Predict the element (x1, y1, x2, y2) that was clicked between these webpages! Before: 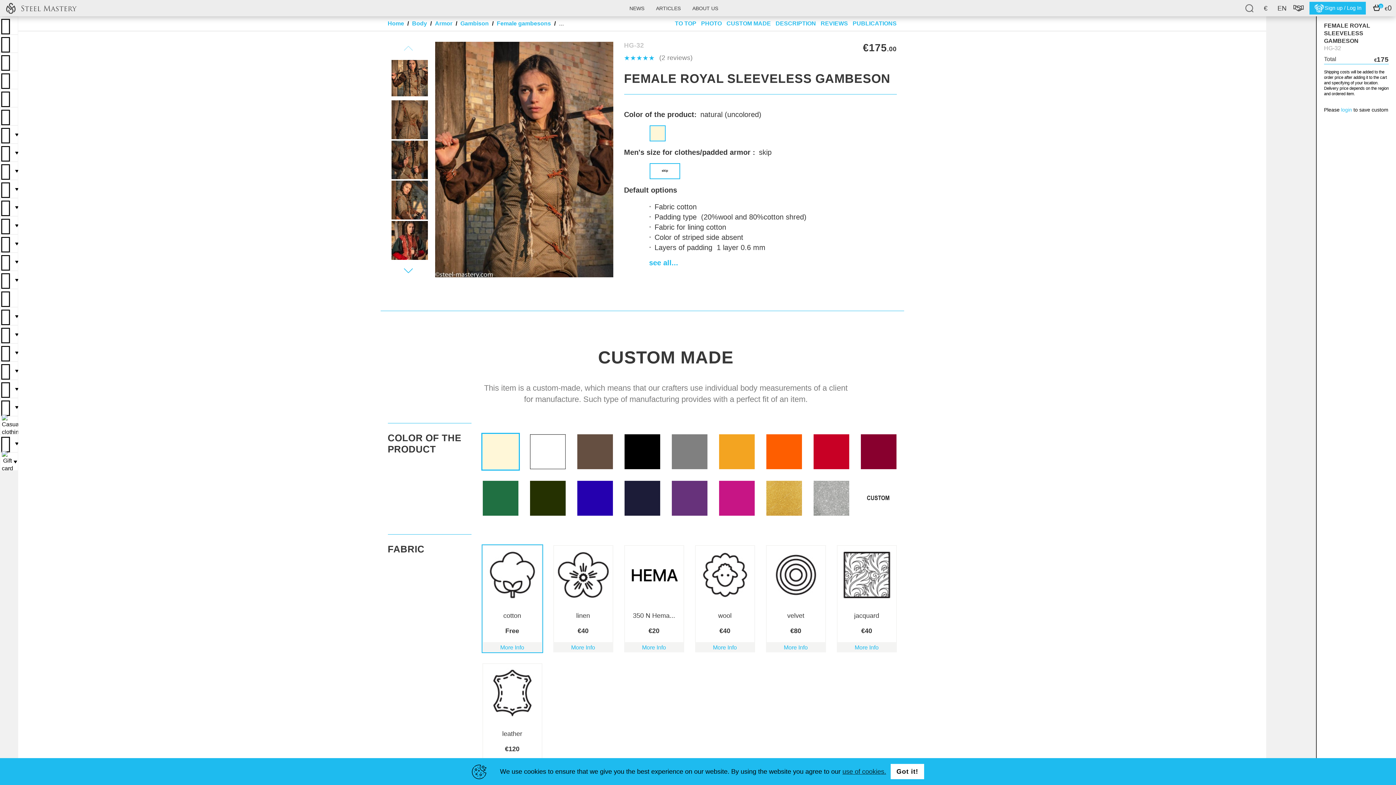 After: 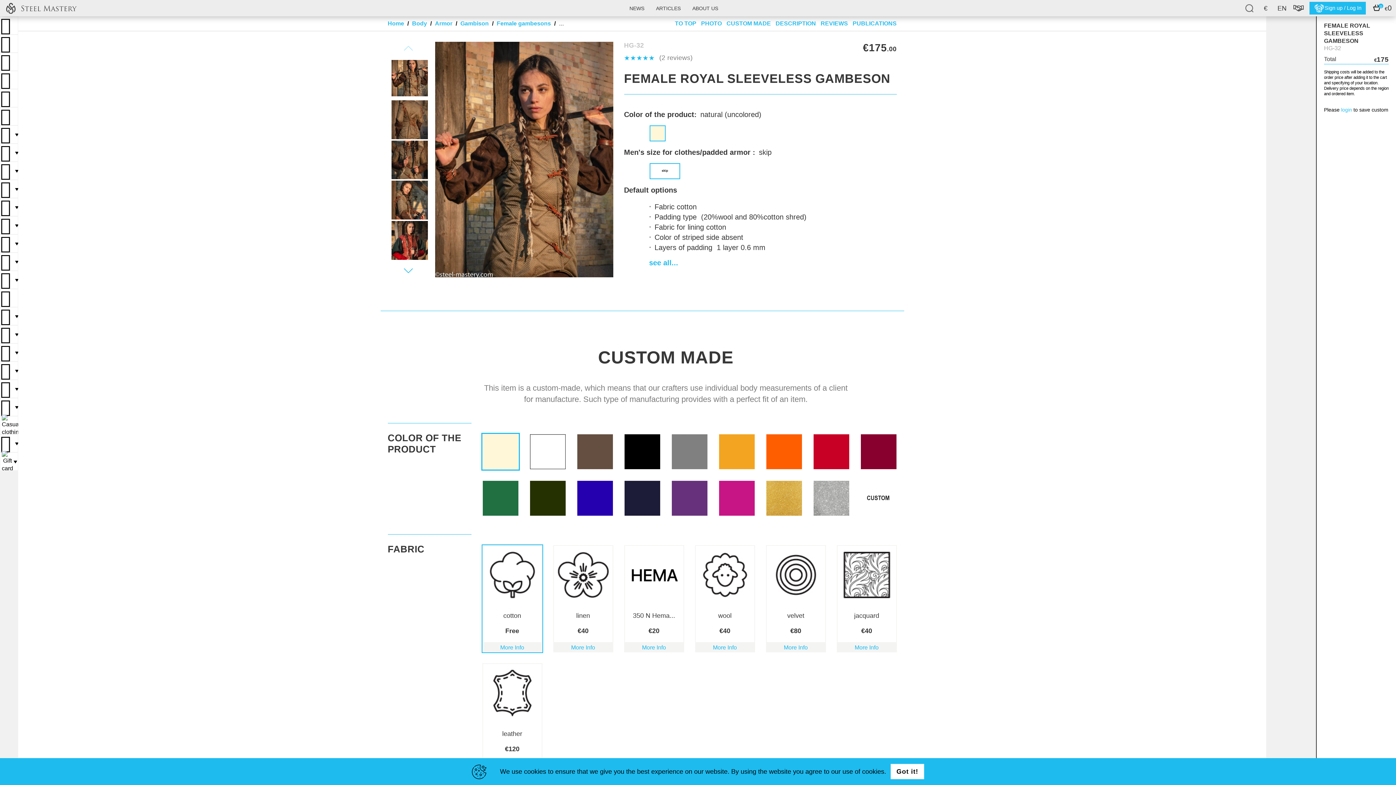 Action: label: use of cookies. bbox: (842, 767, 886, 776)